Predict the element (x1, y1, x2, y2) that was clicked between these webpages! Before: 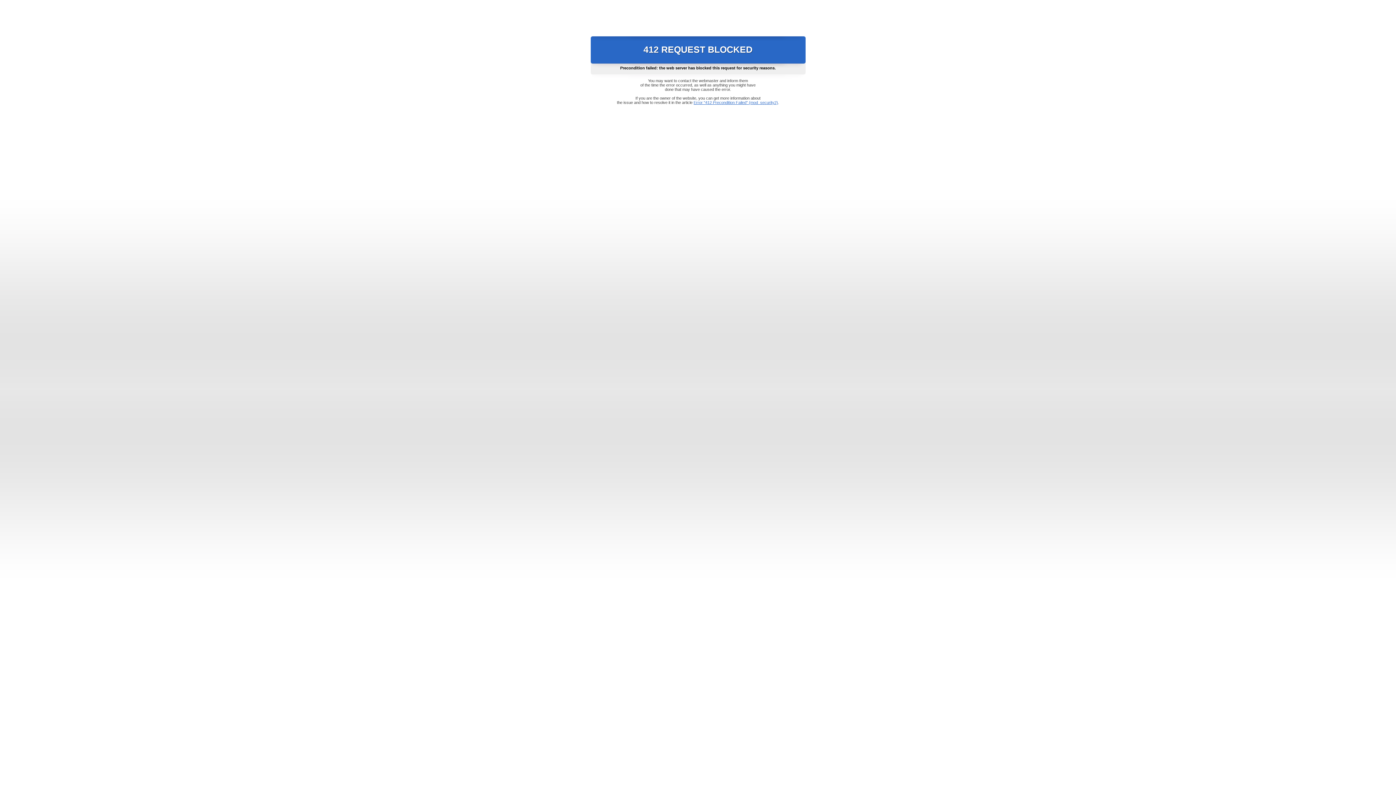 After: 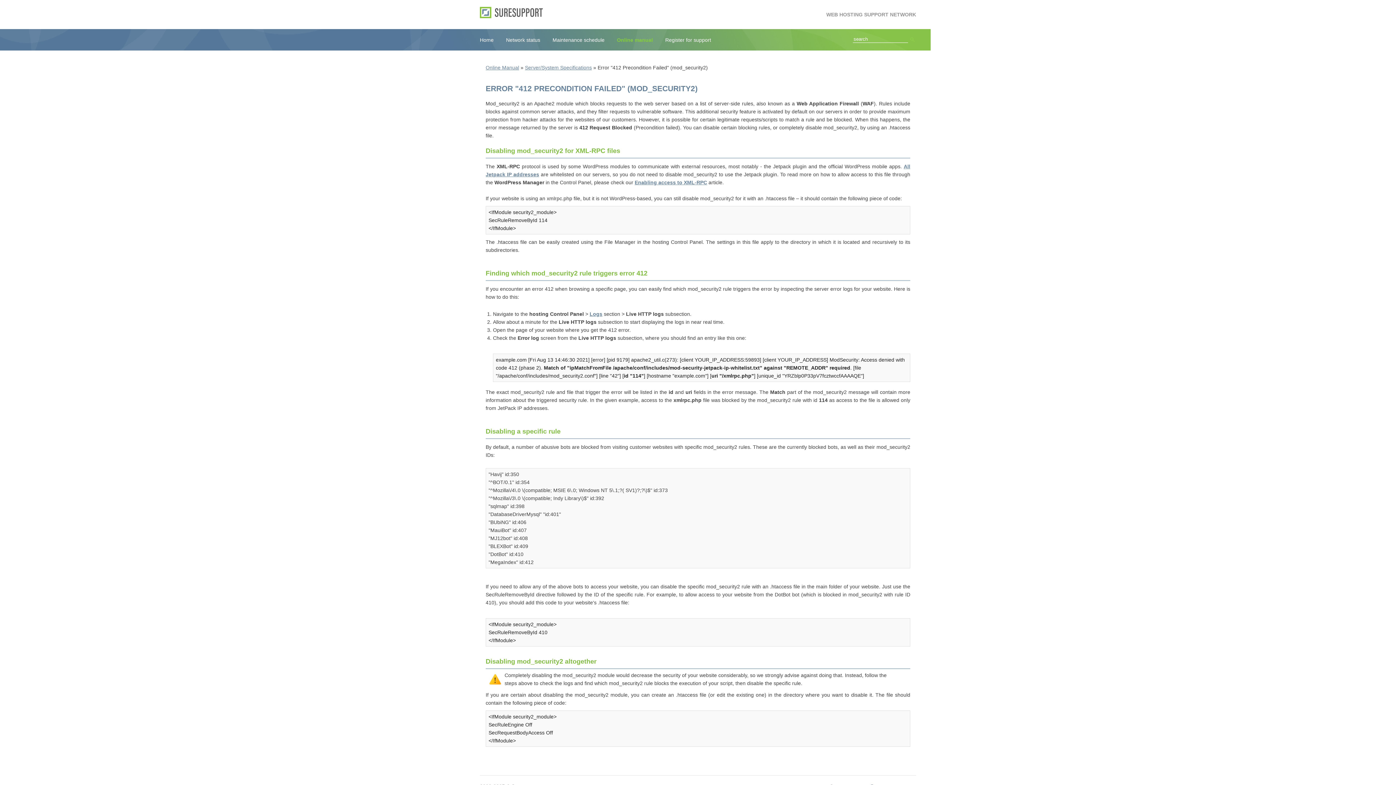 Action: bbox: (693, 100, 778, 104) label: Error "412 Precondition Failed" (mod_security2)